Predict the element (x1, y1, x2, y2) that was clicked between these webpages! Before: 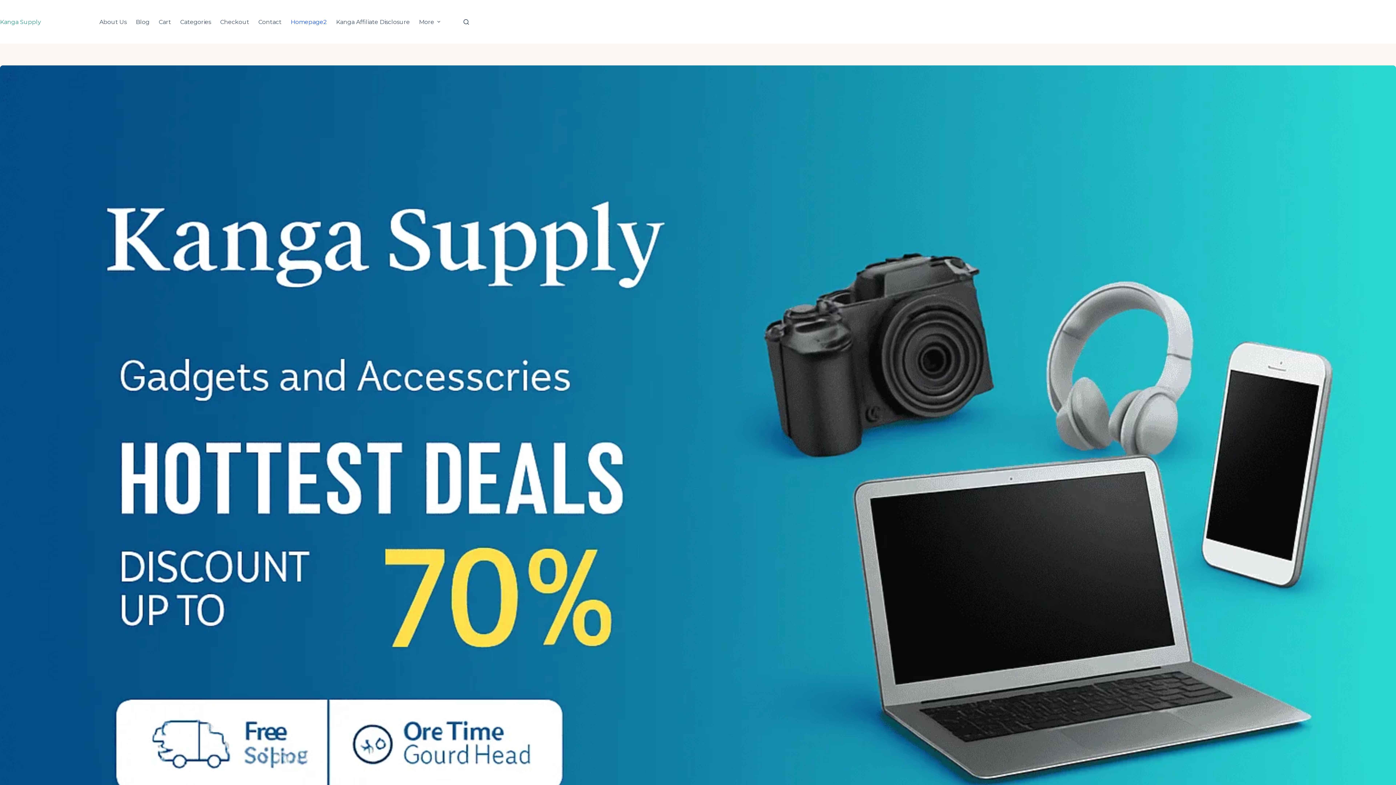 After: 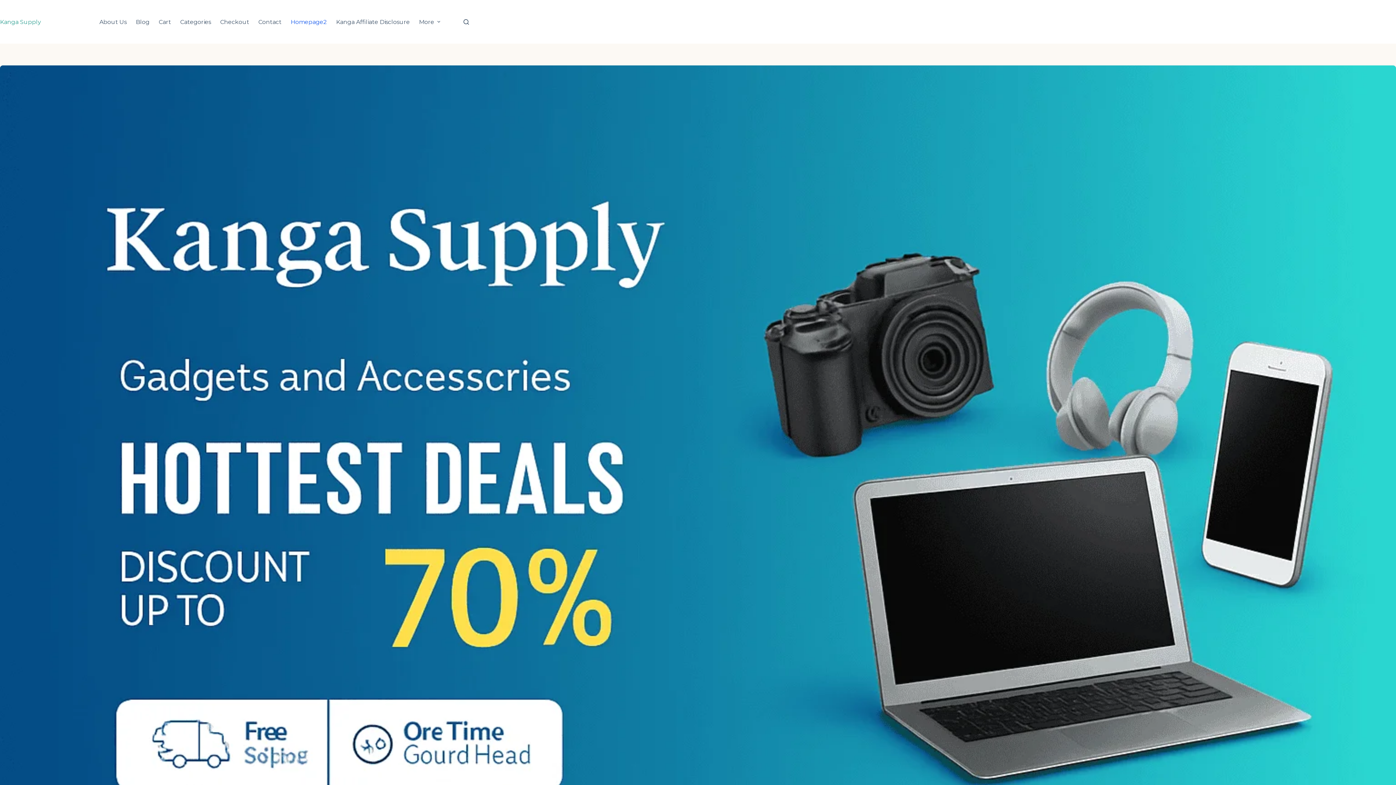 Action: label: Kanga Supply bbox: (0, 18, 41, 25)